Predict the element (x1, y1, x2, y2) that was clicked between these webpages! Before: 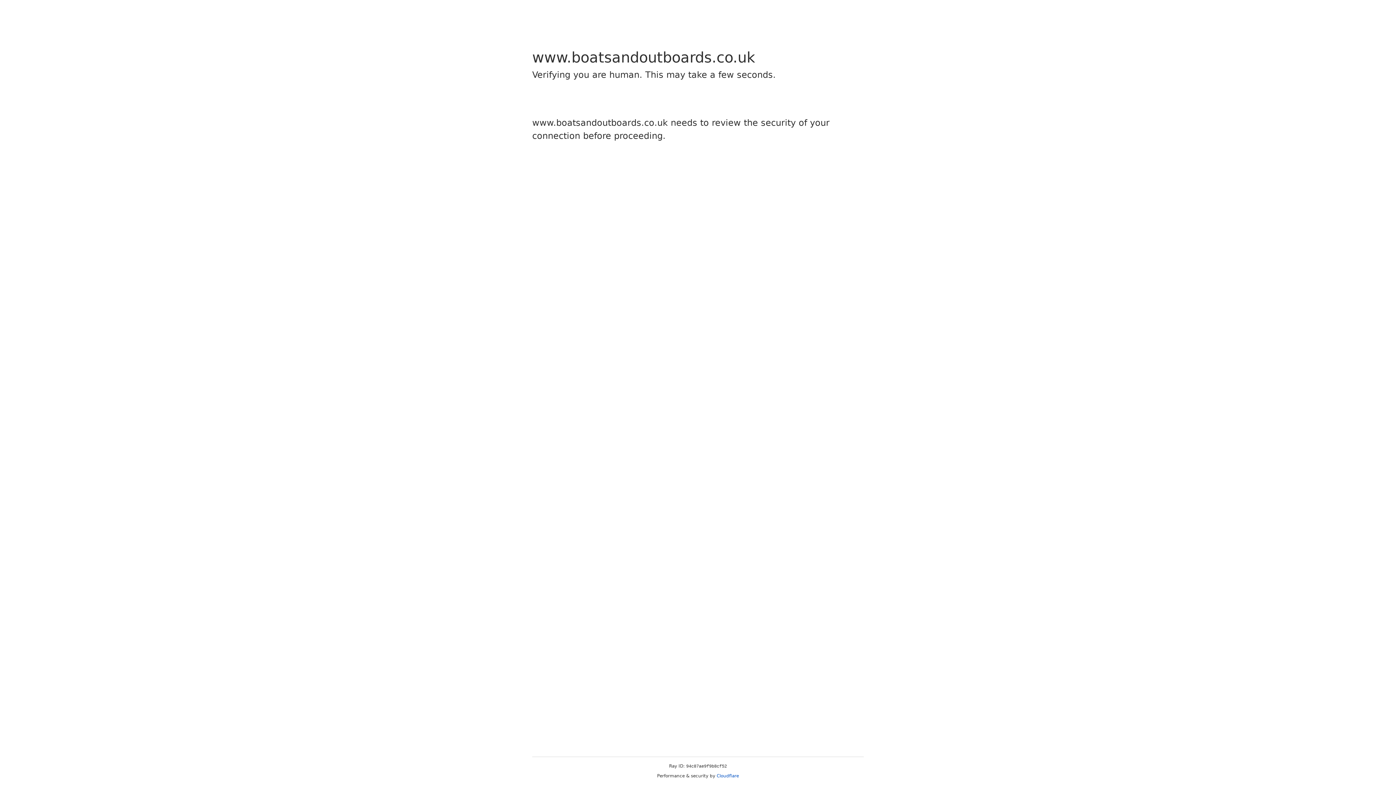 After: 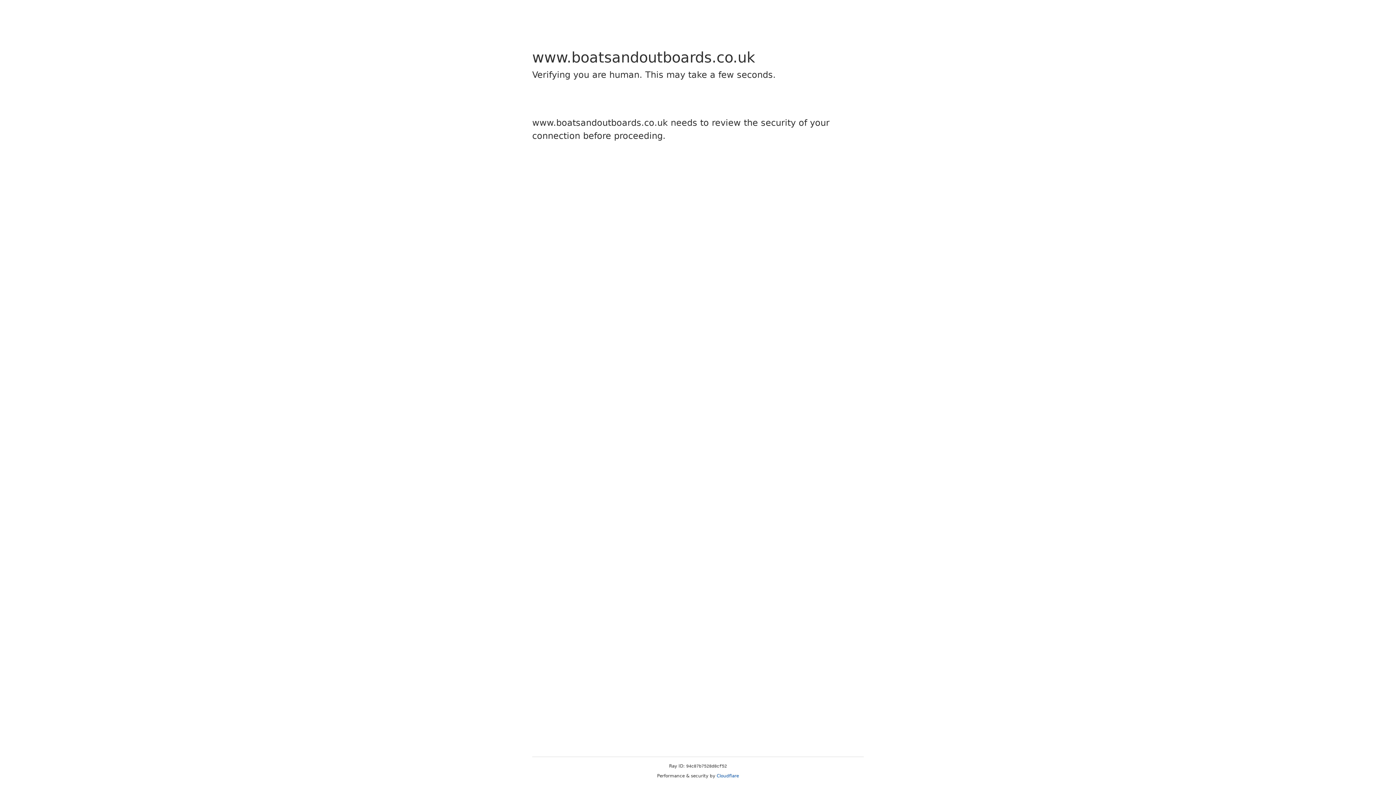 Action: bbox: (716, 773, 739, 778) label: Cloudflare